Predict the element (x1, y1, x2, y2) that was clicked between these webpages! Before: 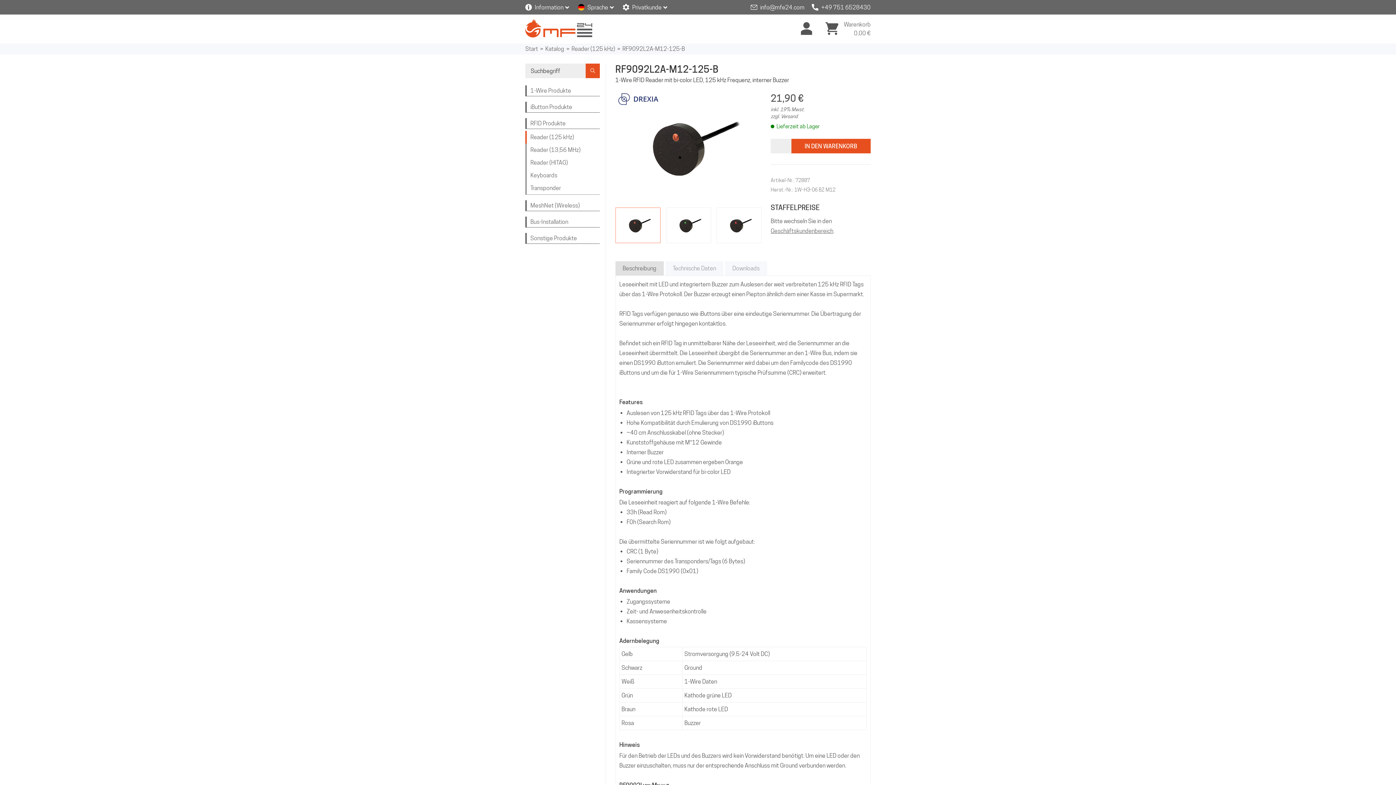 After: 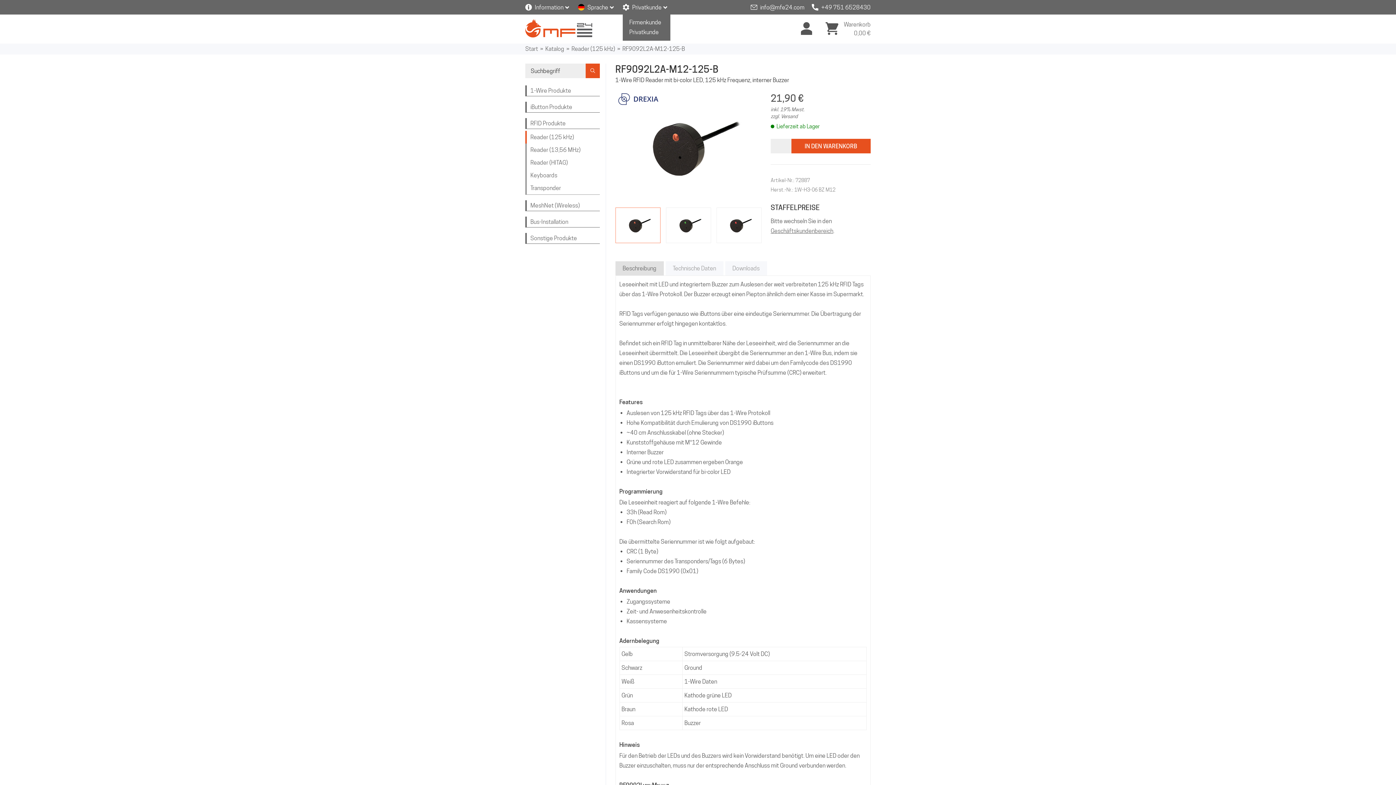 Action: bbox: (622, 4, 629, 11)